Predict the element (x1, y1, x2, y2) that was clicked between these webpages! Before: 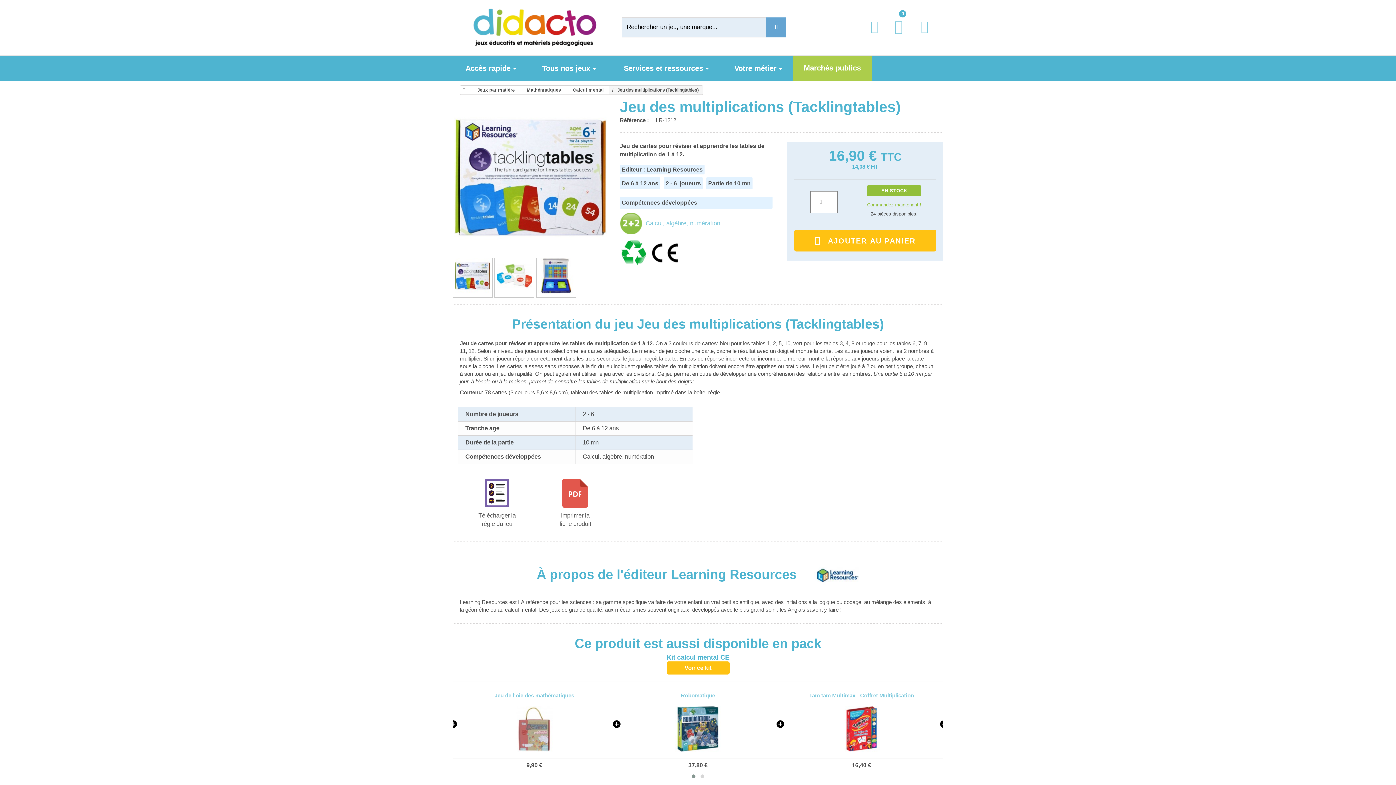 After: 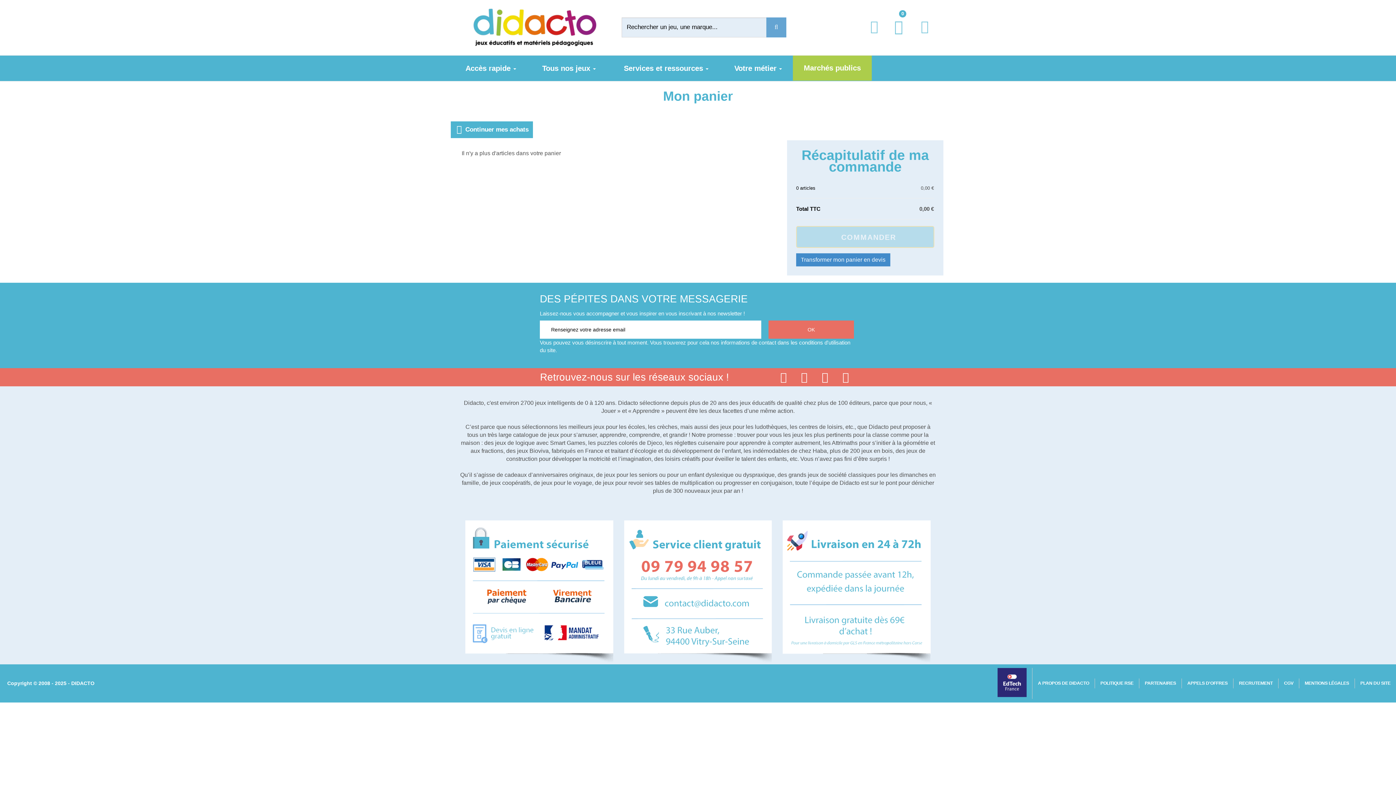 Action: label: Lien du panier contenant 0 produit(s) bbox: (887, 17, 906, 49)